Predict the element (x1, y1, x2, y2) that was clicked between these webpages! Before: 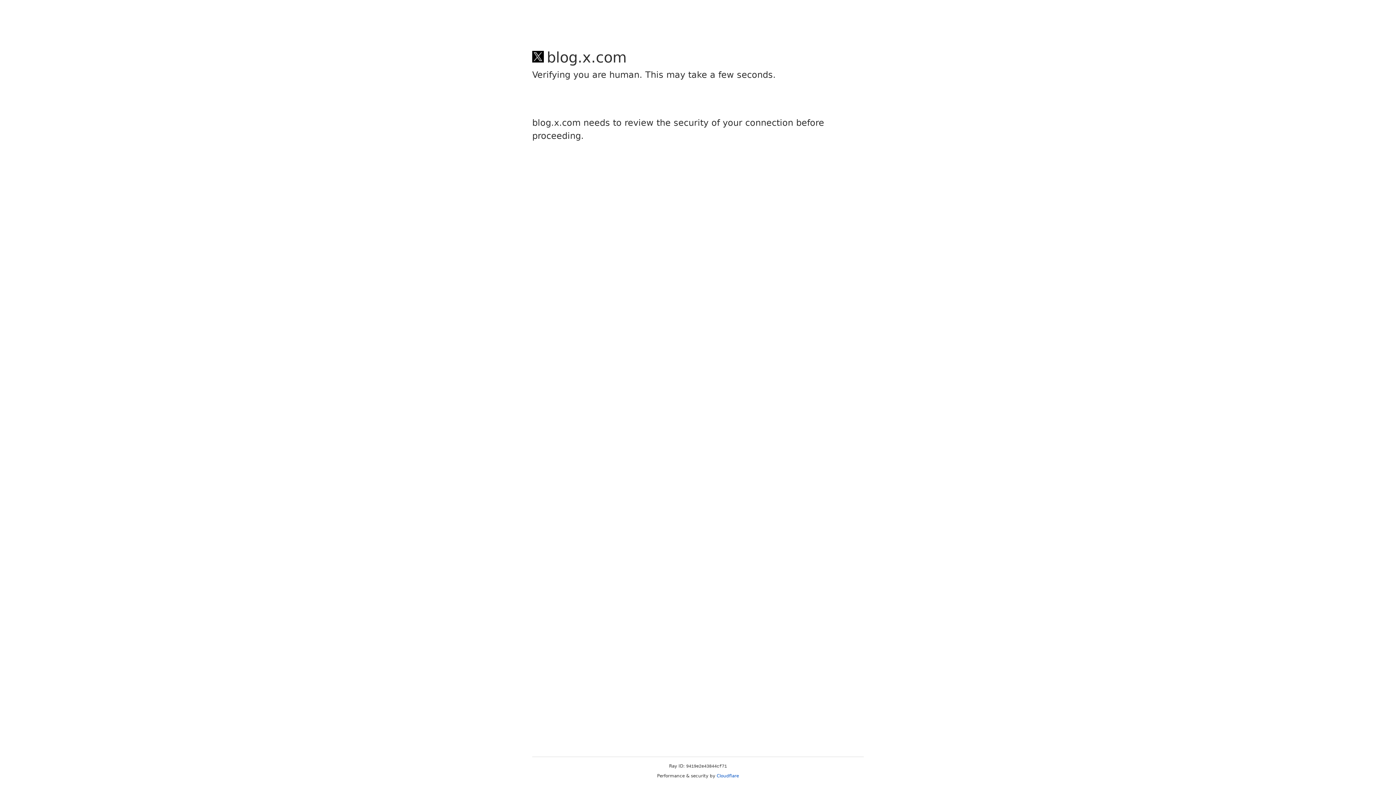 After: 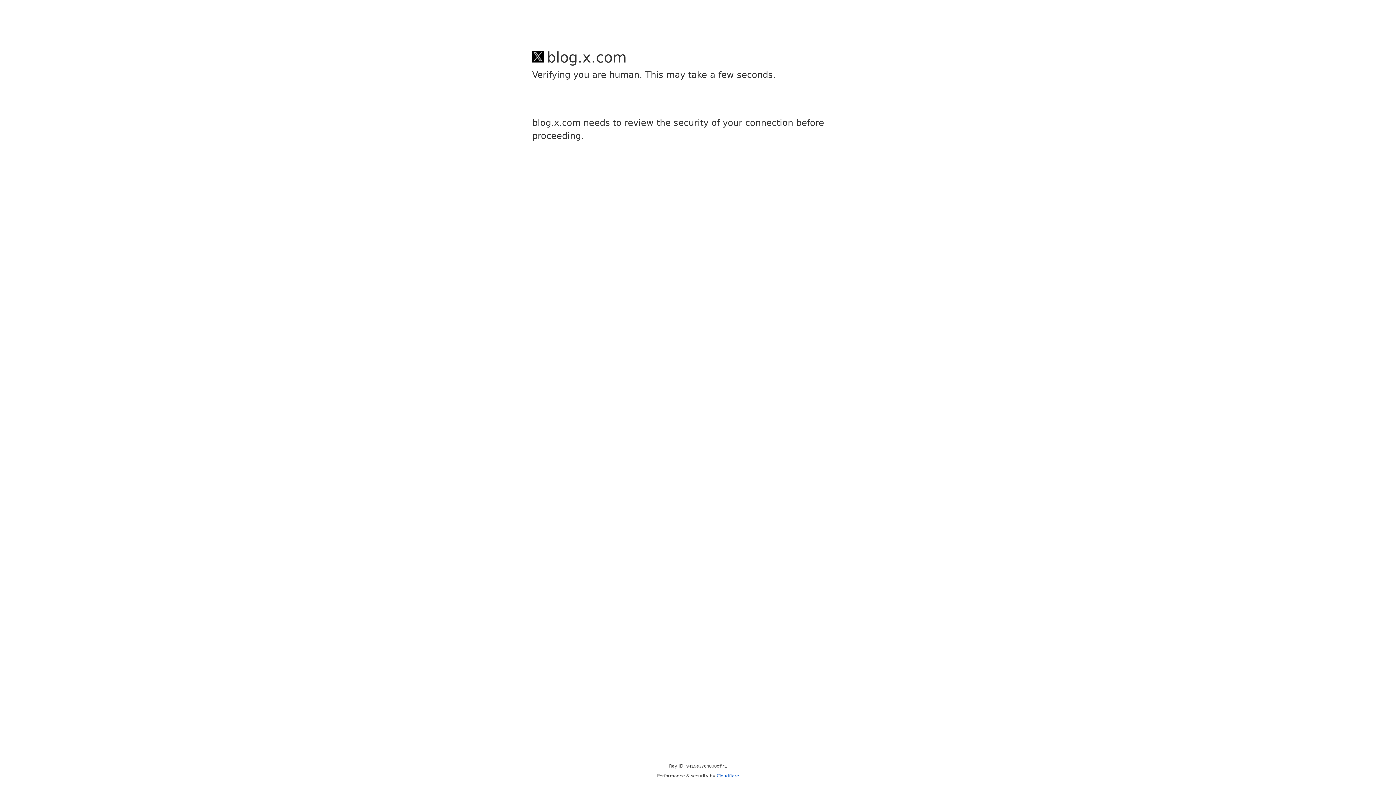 Action: label: Cloudflare bbox: (716, 773, 739, 778)